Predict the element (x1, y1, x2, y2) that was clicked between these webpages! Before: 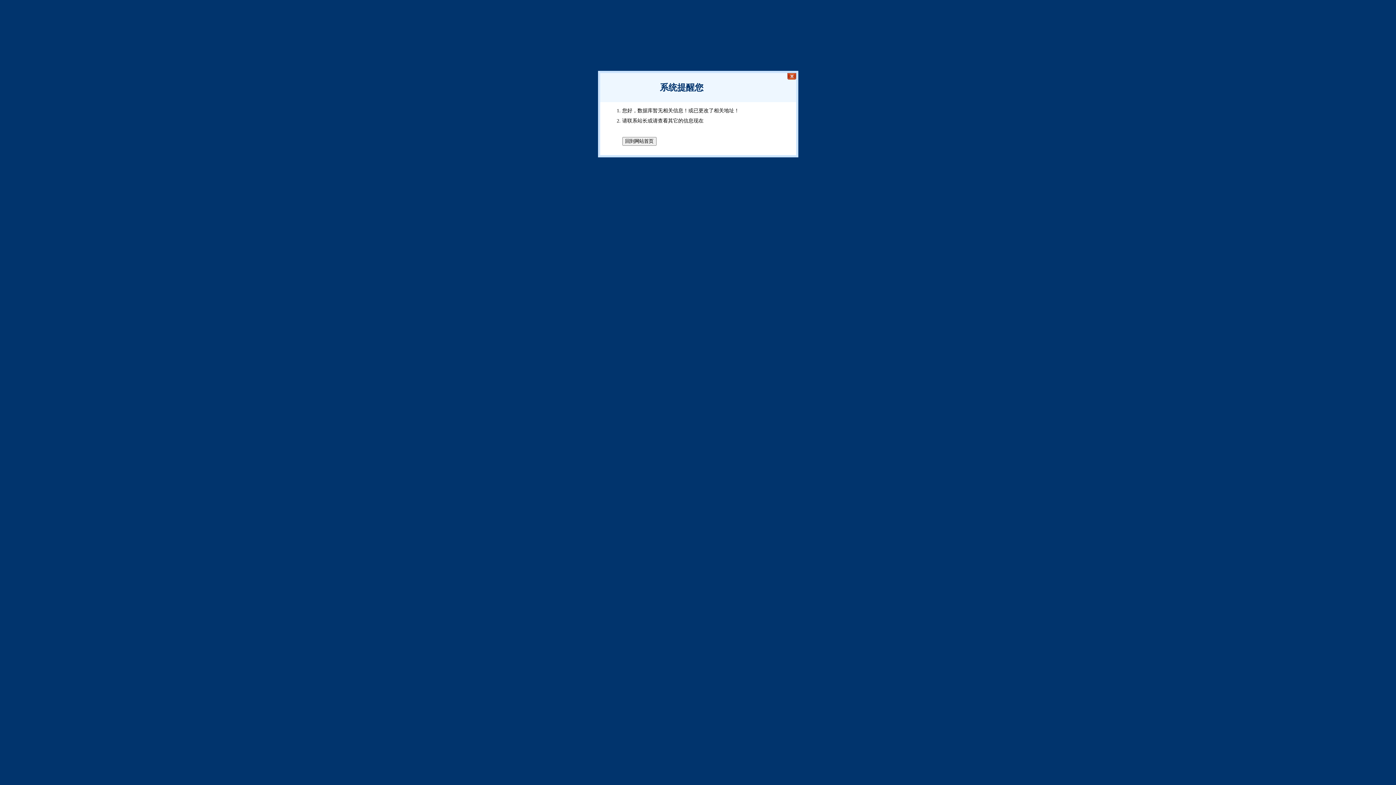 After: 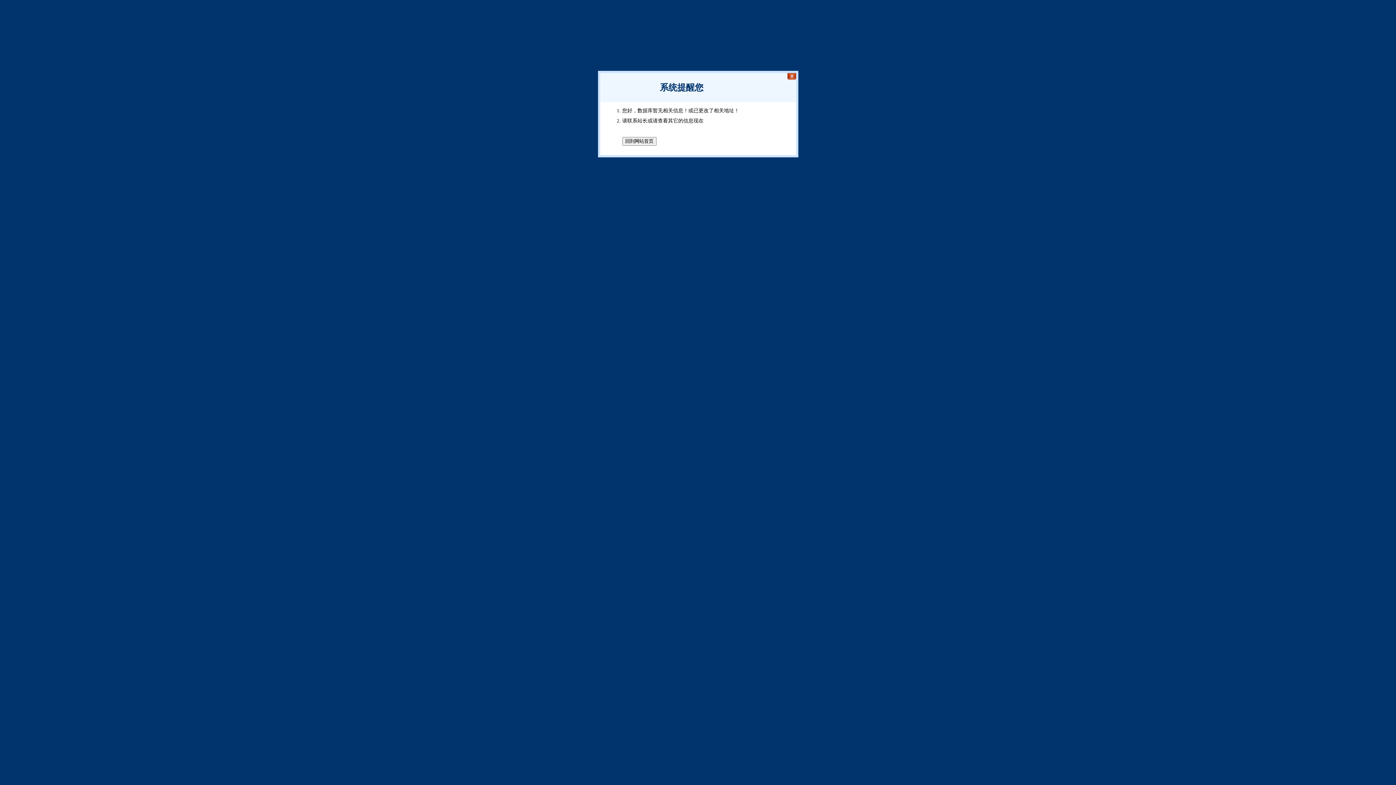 Action: bbox: (787, 75, 796, 80)